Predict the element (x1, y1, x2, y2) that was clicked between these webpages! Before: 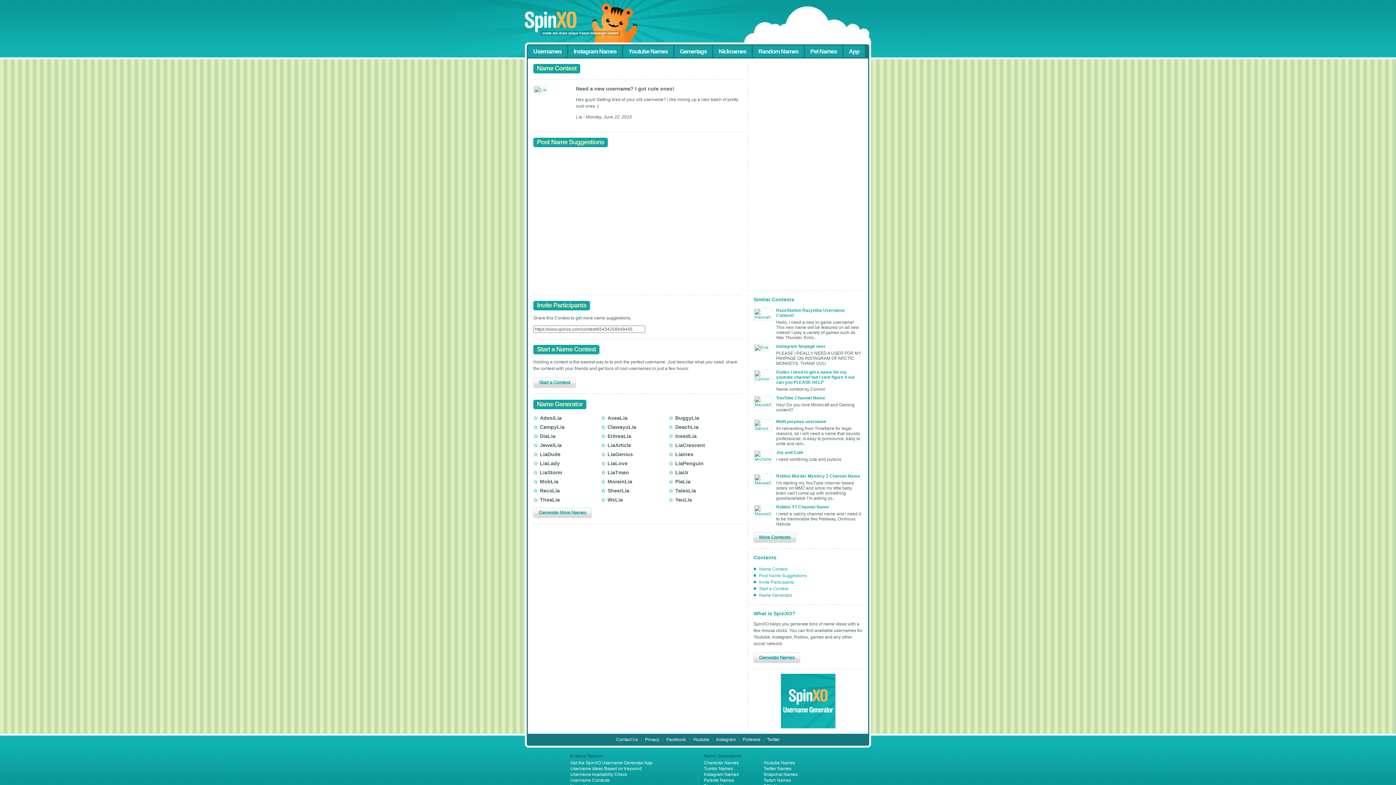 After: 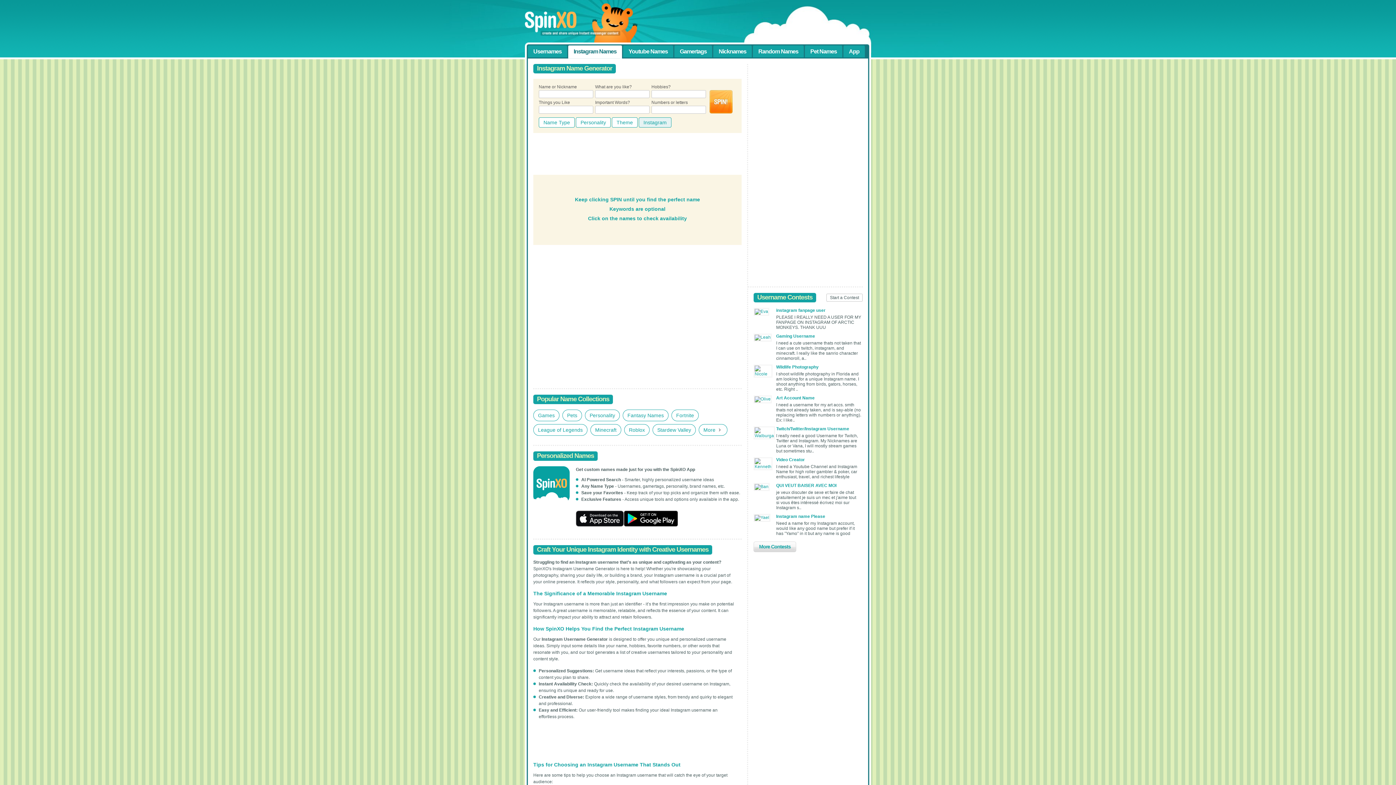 Action: bbox: (568, 45, 622, 57) label: Instagram Names